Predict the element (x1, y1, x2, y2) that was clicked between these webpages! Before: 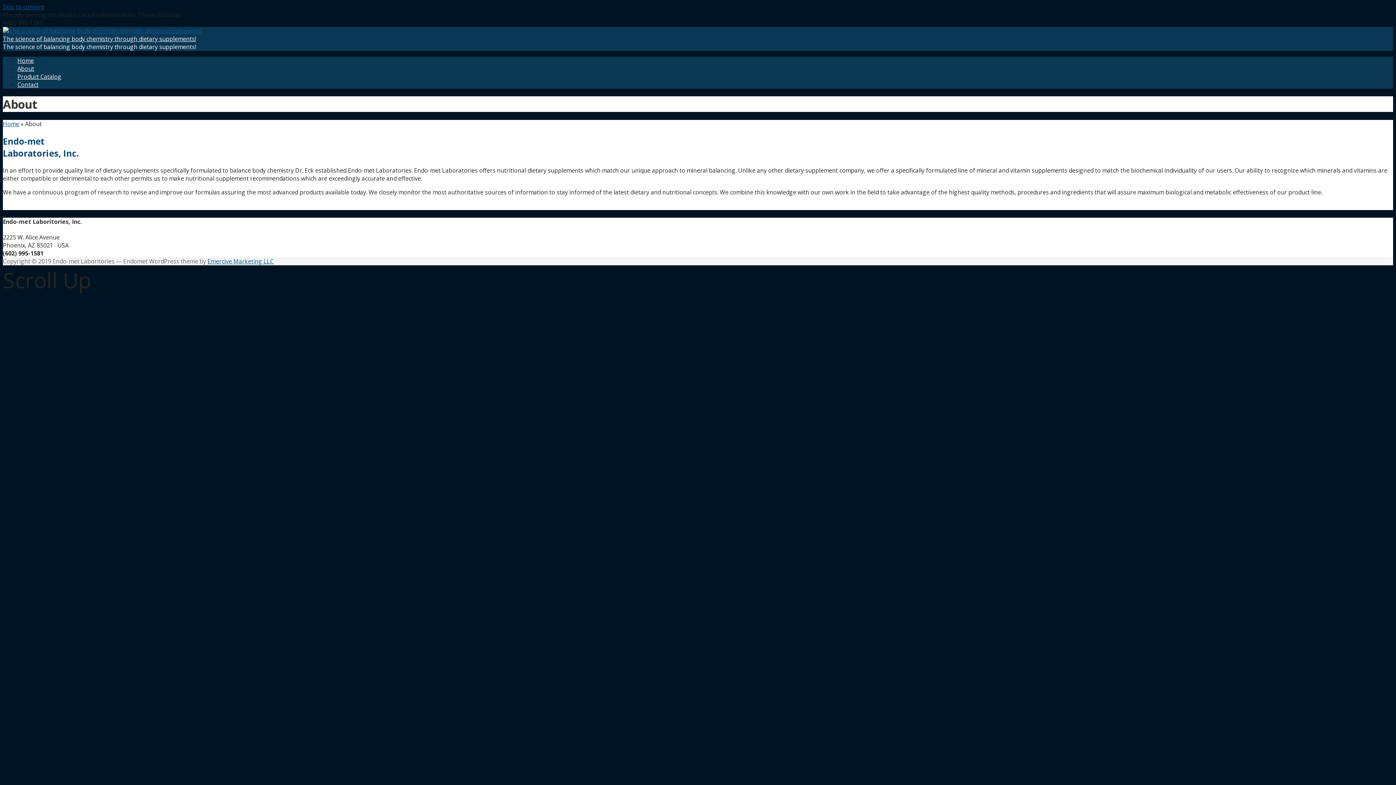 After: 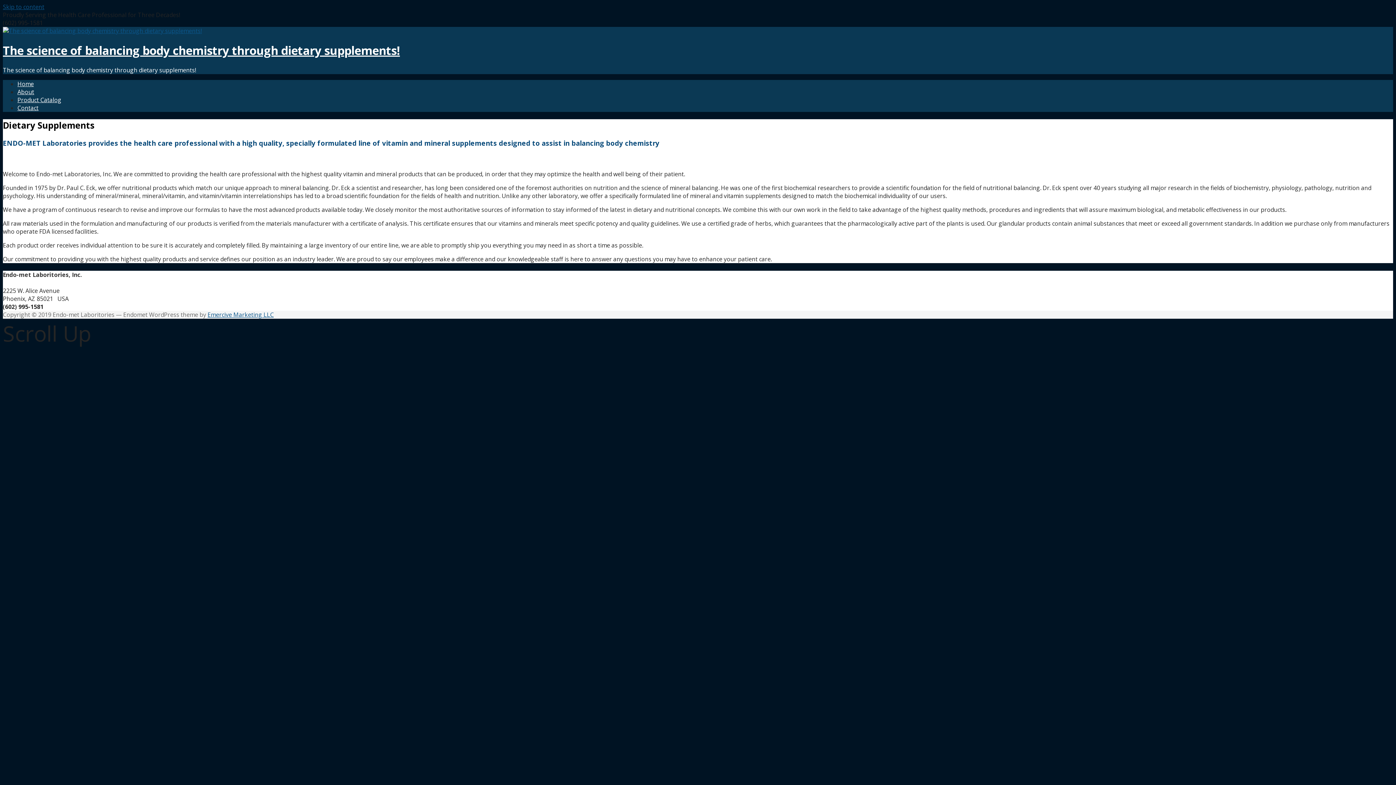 Action: bbox: (17, 56, 33, 64) label: Home